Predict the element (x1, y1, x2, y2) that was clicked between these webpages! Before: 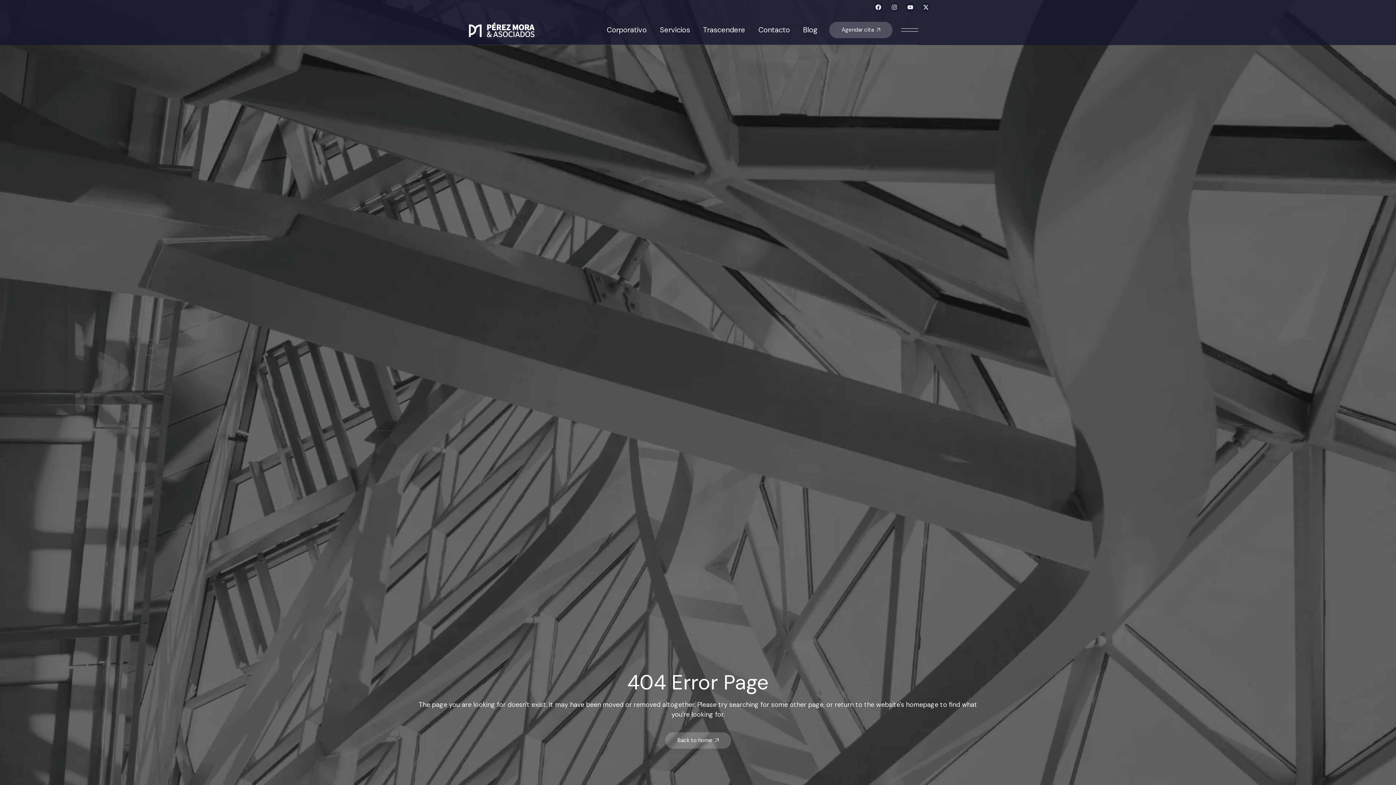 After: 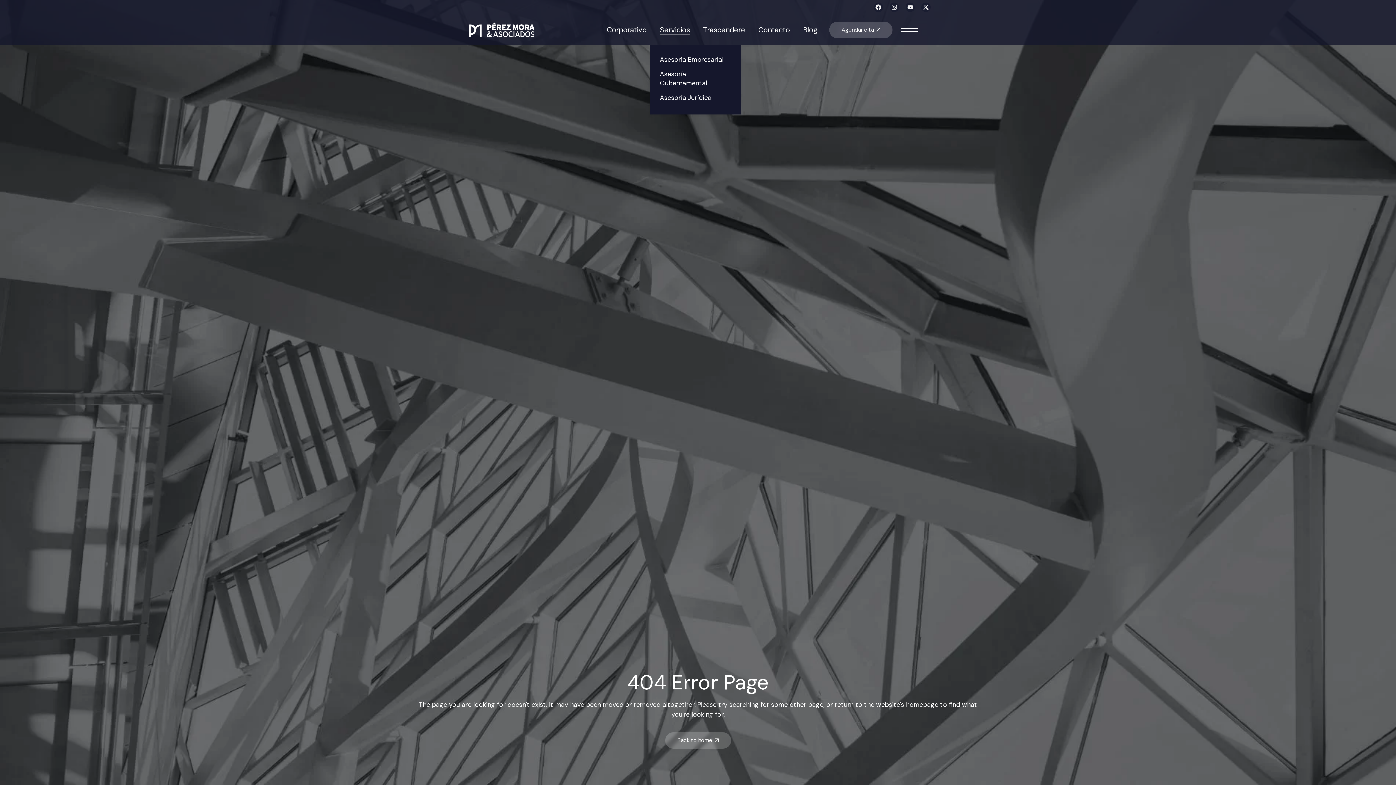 Action: label: Servicios bbox: (660, 14, 690, 45)